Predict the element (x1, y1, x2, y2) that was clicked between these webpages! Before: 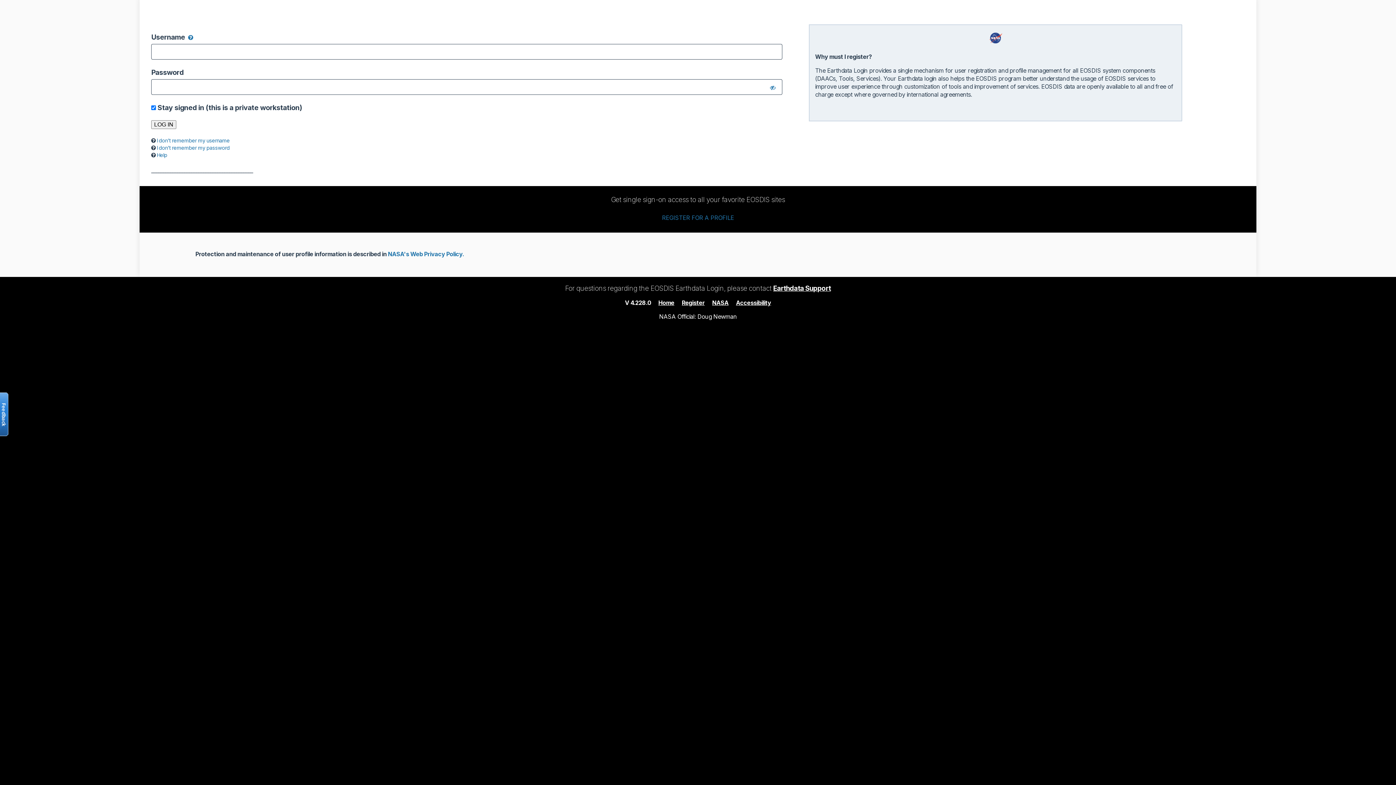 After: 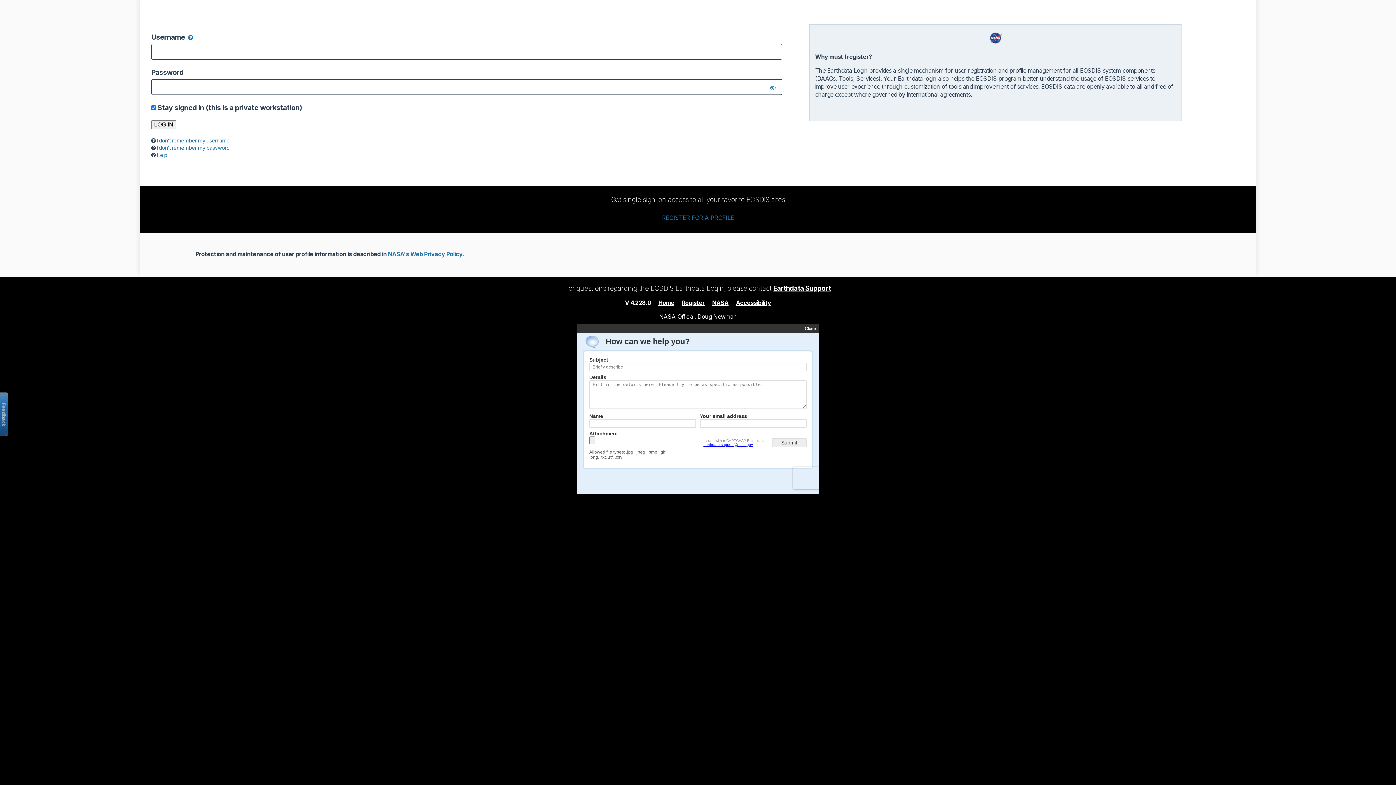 Action: bbox: (-2, 392, 8, 436) label: Open the feedback form